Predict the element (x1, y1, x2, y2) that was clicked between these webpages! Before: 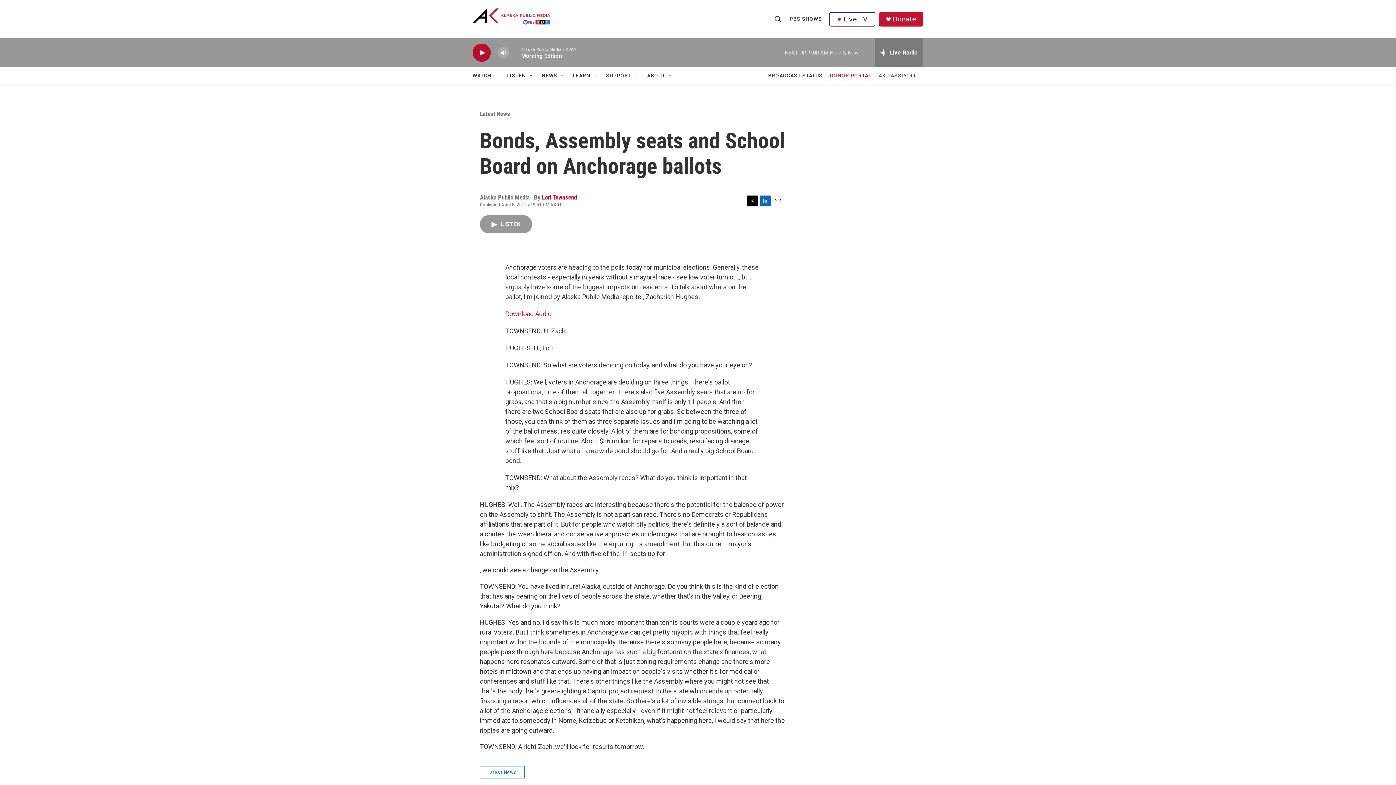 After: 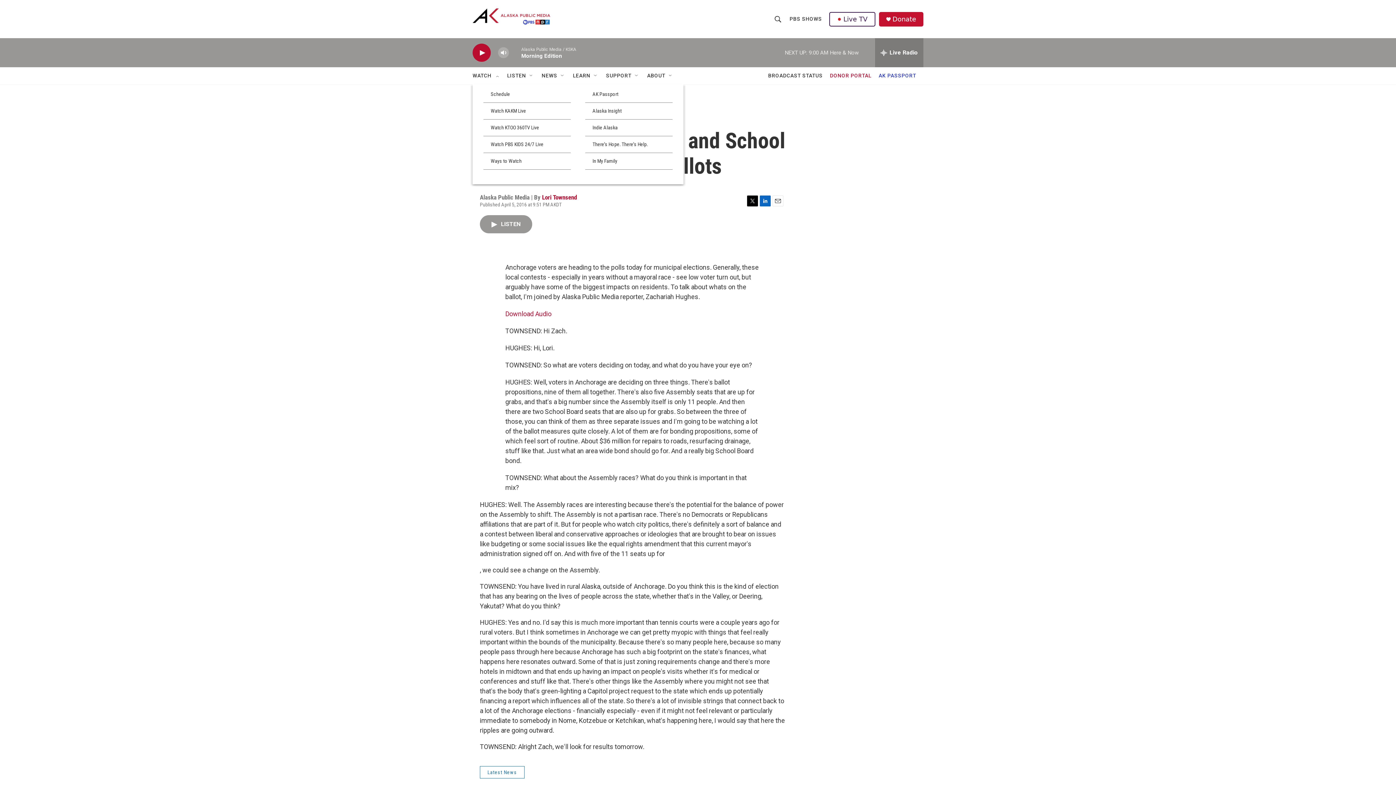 Action: bbox: (494, 72, 500, 78) label: Open Sub Navigation